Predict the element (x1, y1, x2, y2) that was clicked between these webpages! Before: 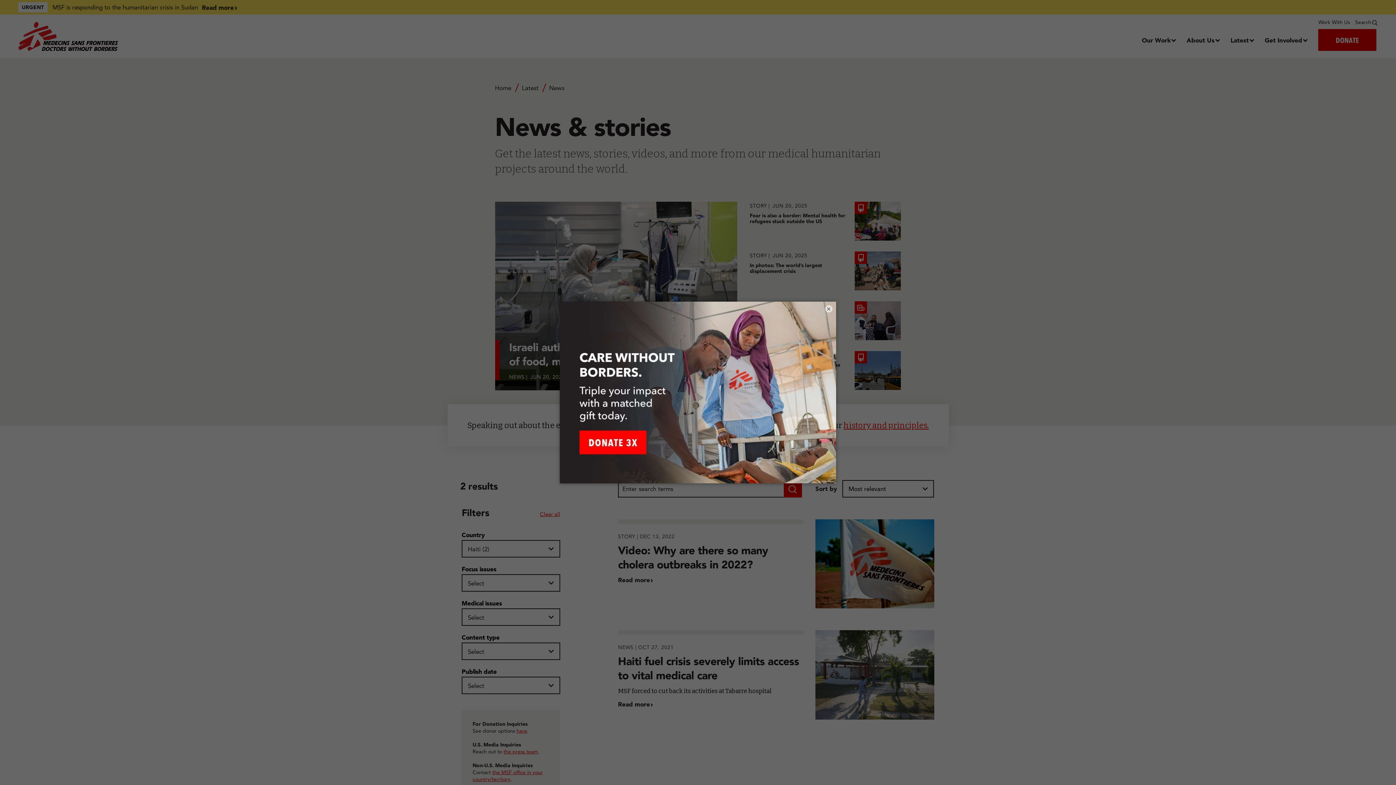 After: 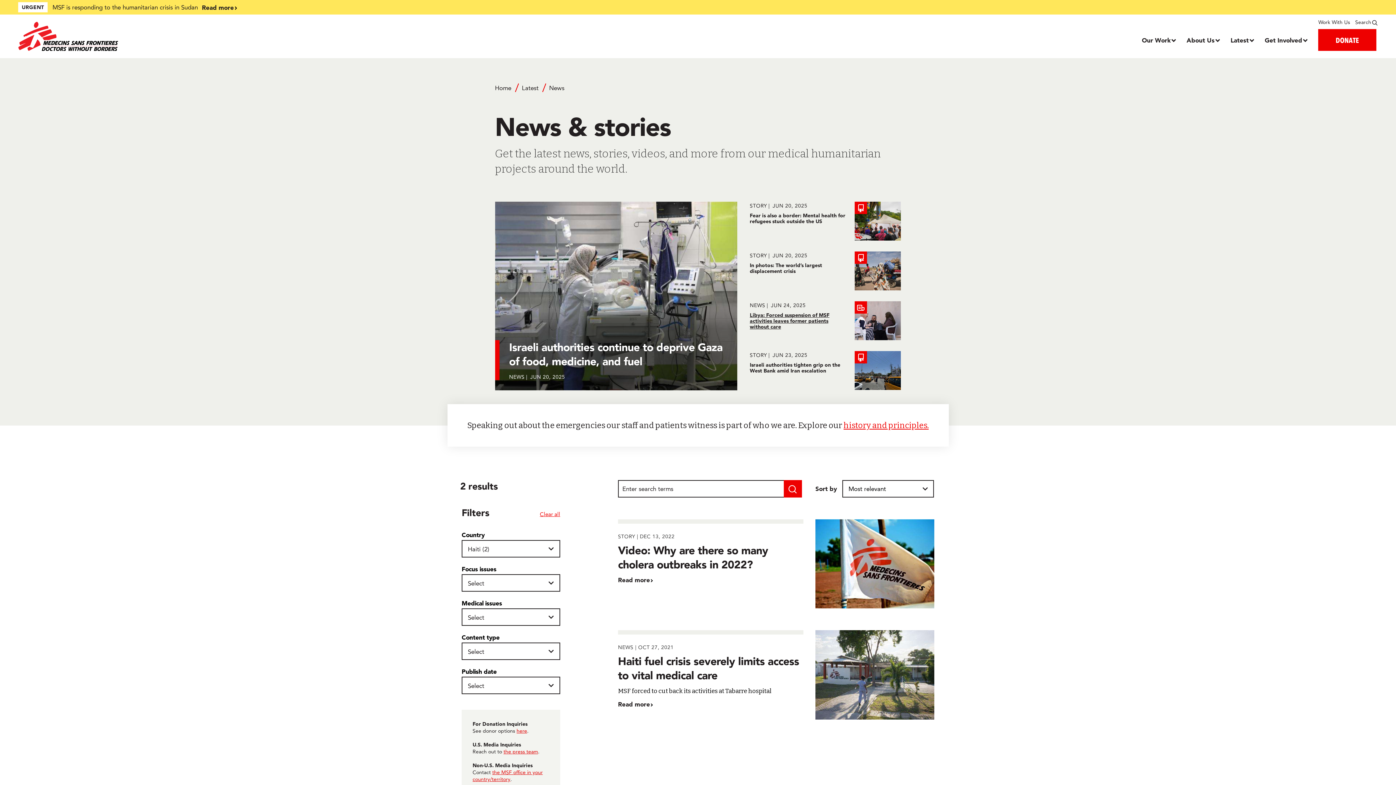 Action: bbox: (825, 305, 832, 312) label: ×